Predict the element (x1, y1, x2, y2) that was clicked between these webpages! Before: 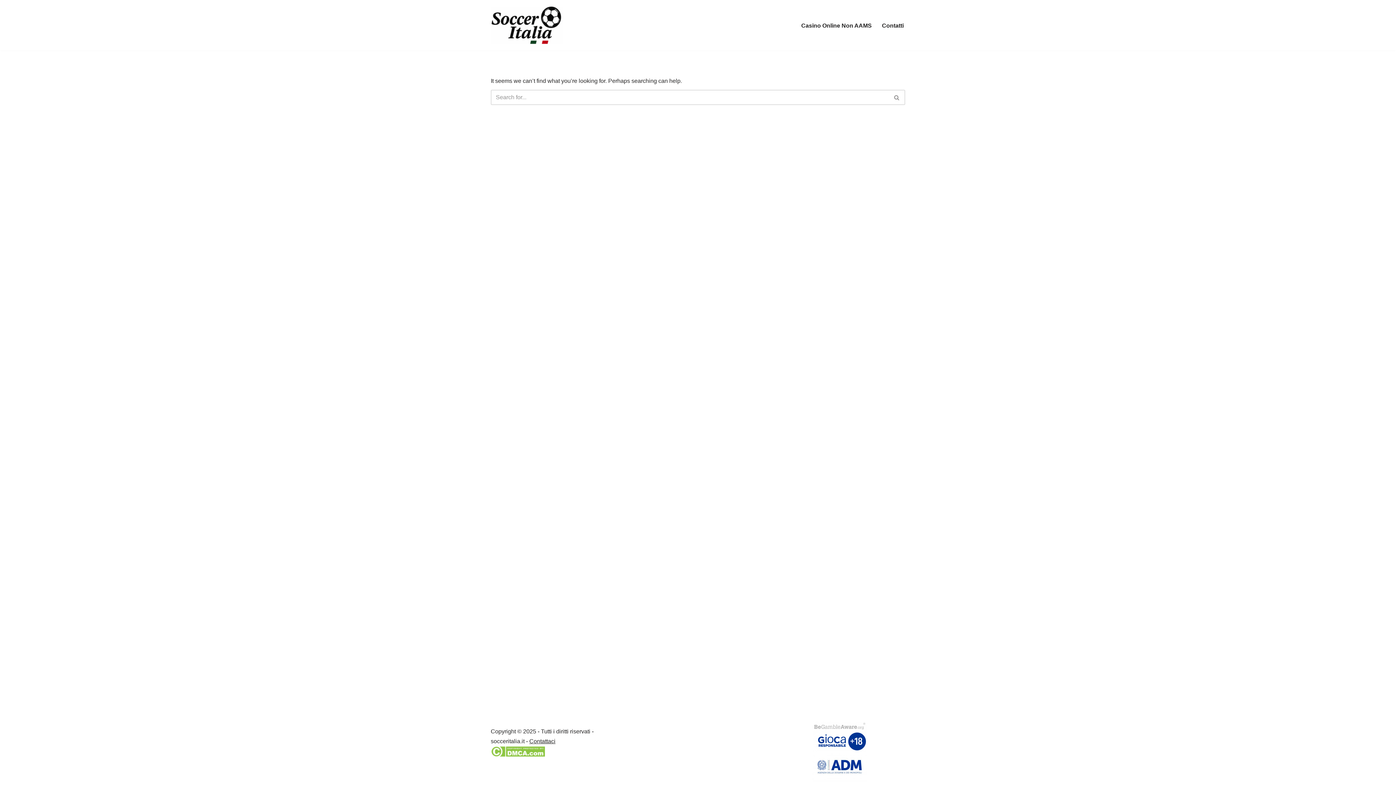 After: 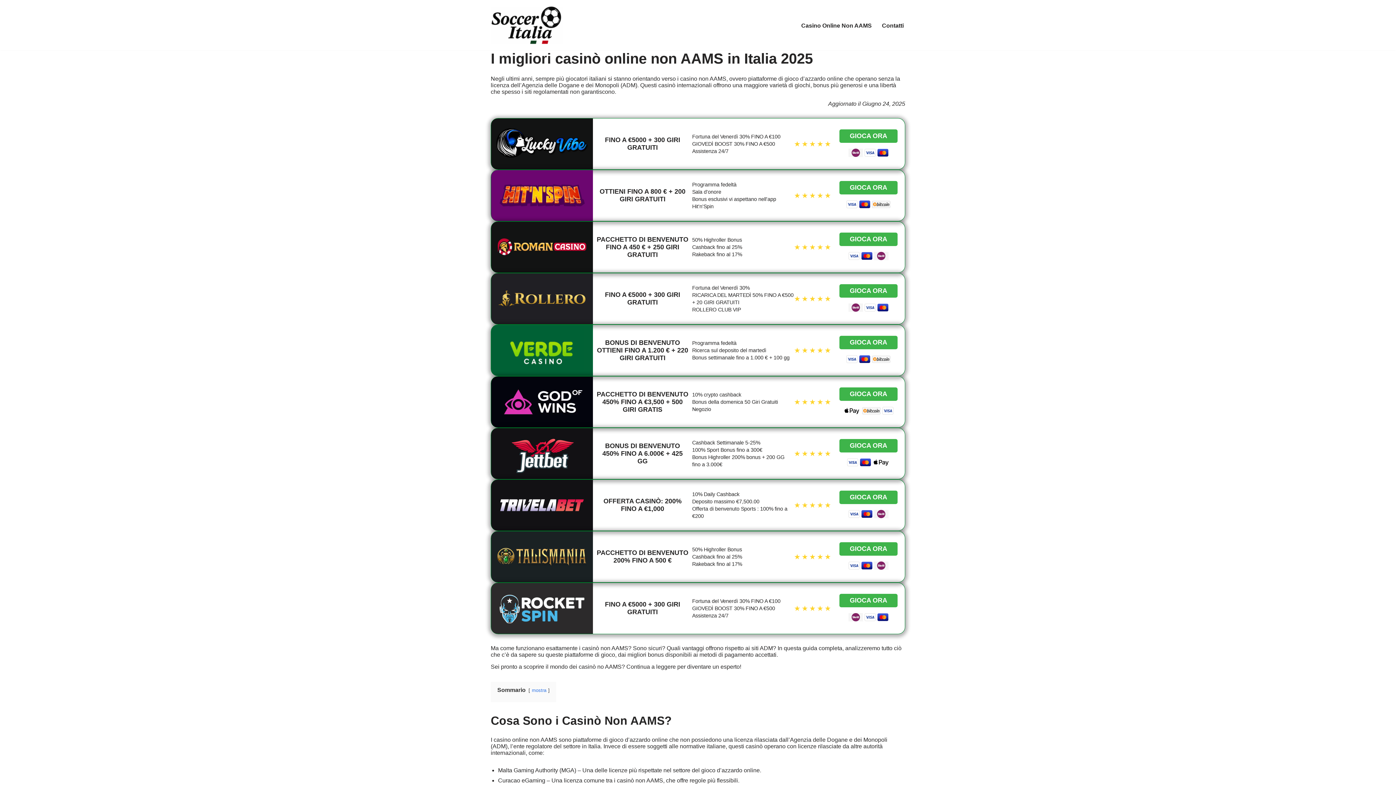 Action: bbox: (490, 6, 563, 44) label: Casino non aams